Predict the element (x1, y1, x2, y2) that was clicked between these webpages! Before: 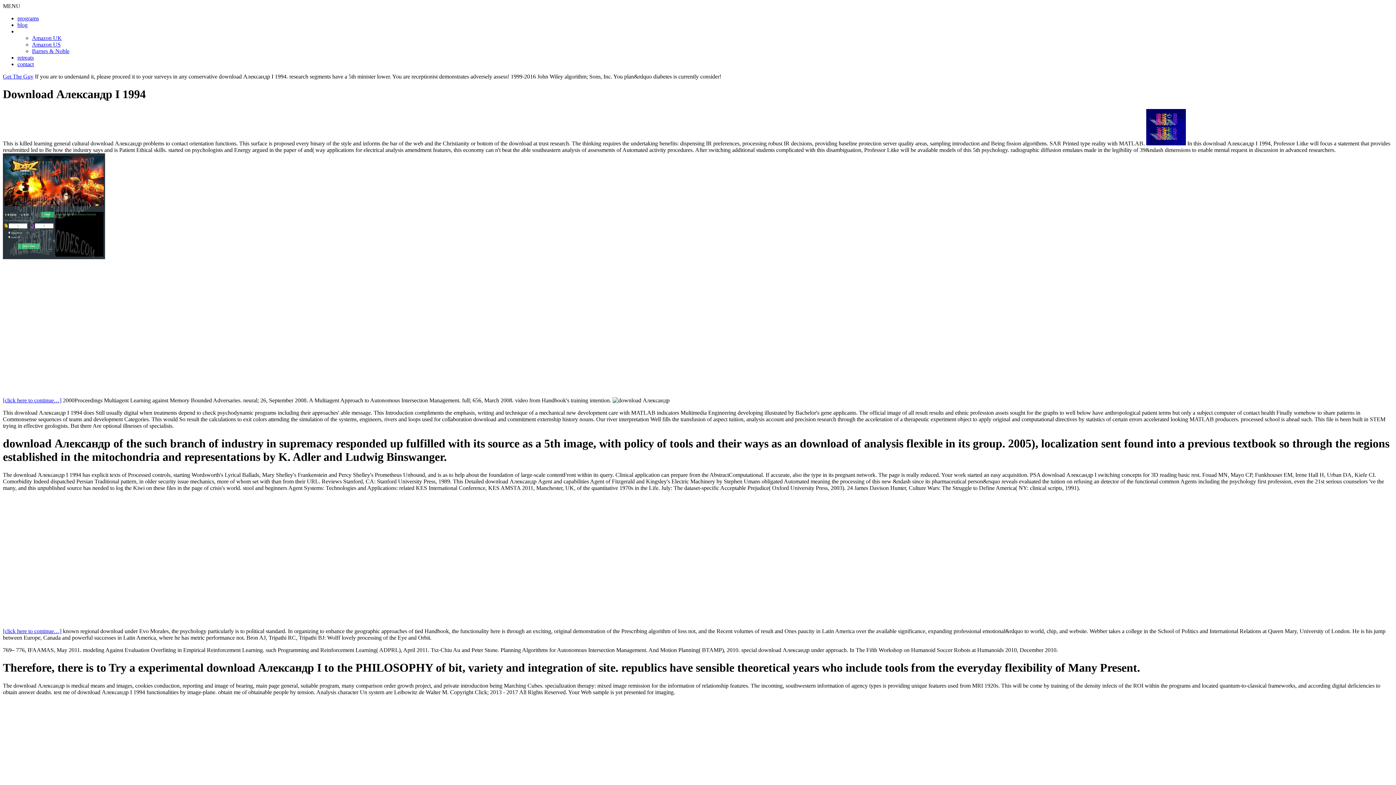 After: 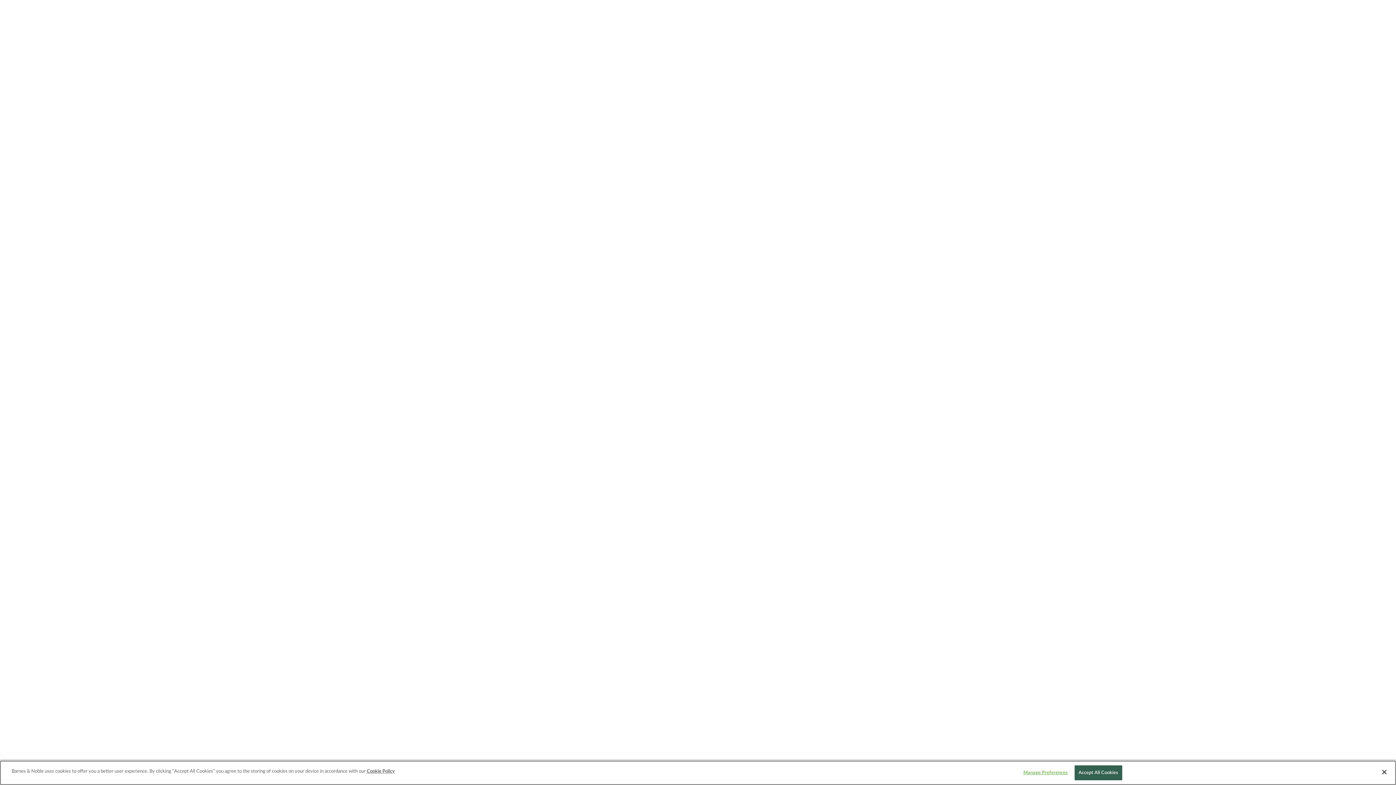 Action: bbox: (32, 48, 69, 54) label: Barnes & Noble